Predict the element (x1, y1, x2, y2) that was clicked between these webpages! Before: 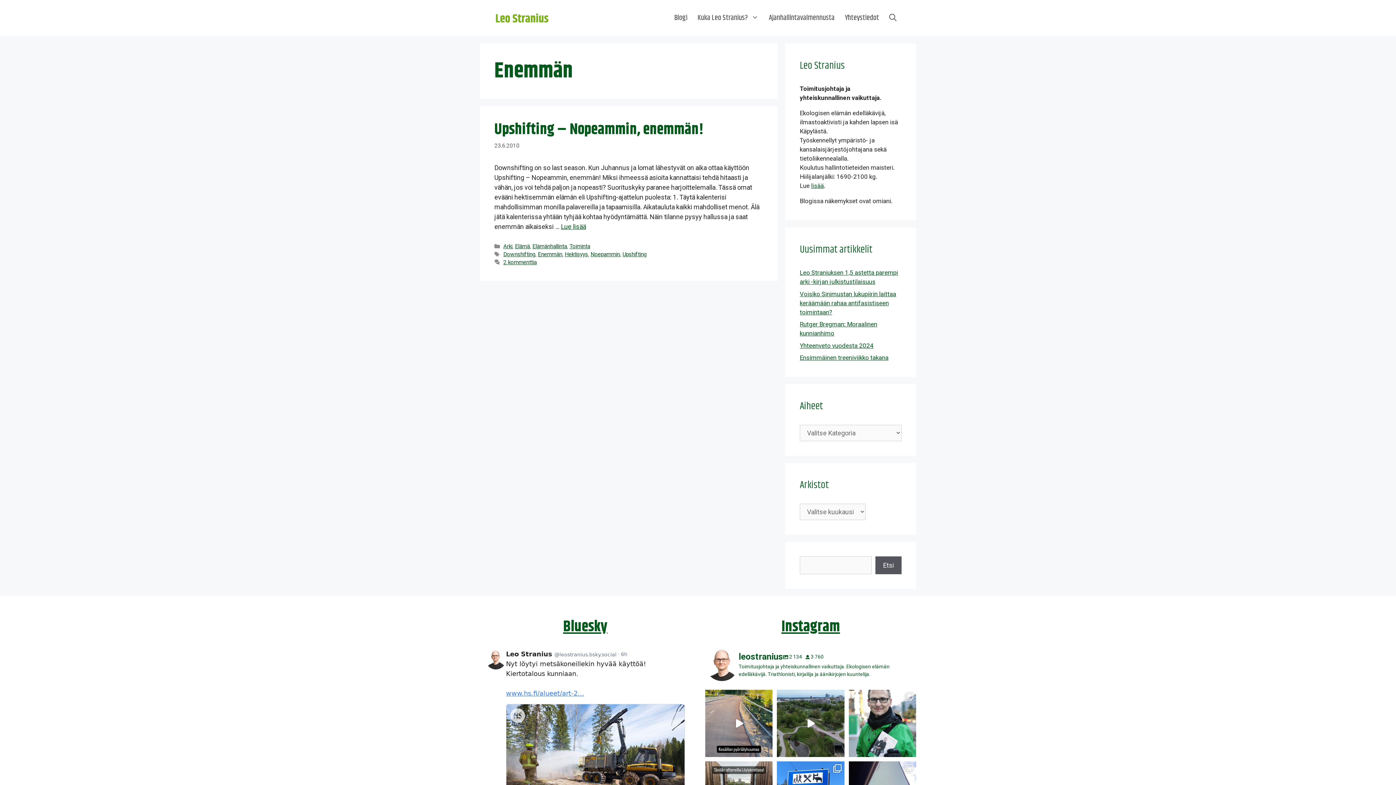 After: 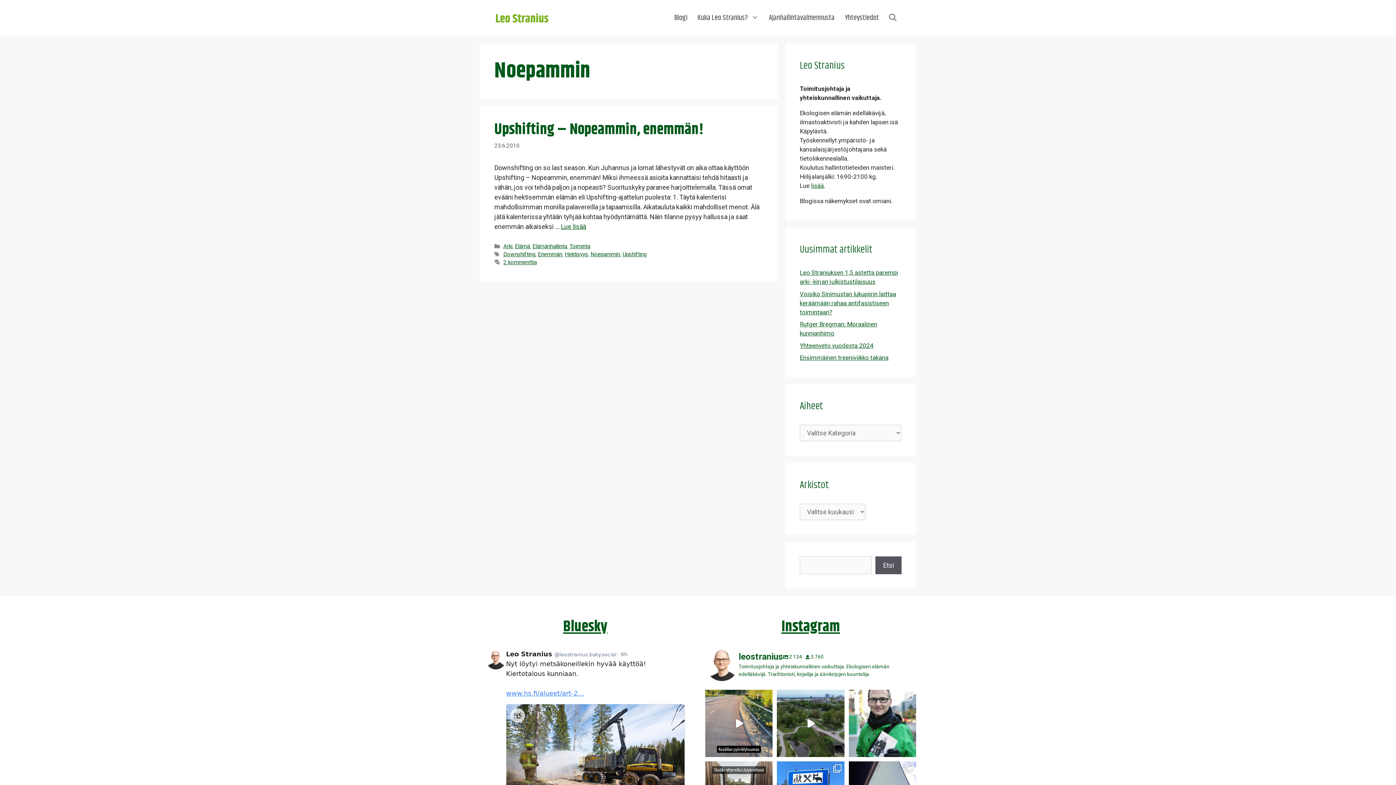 Action: bbox: (590, 251, 620, 257) label: Noepammin